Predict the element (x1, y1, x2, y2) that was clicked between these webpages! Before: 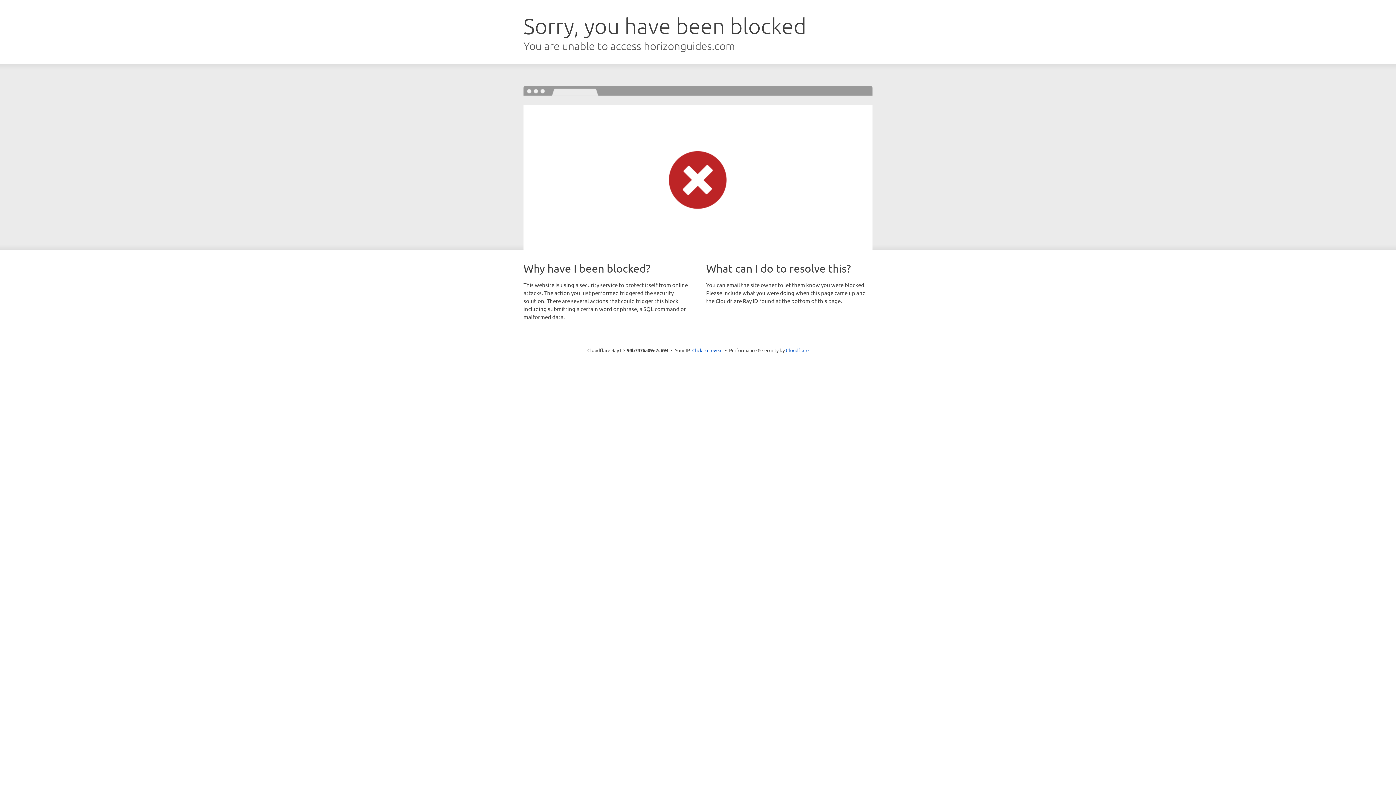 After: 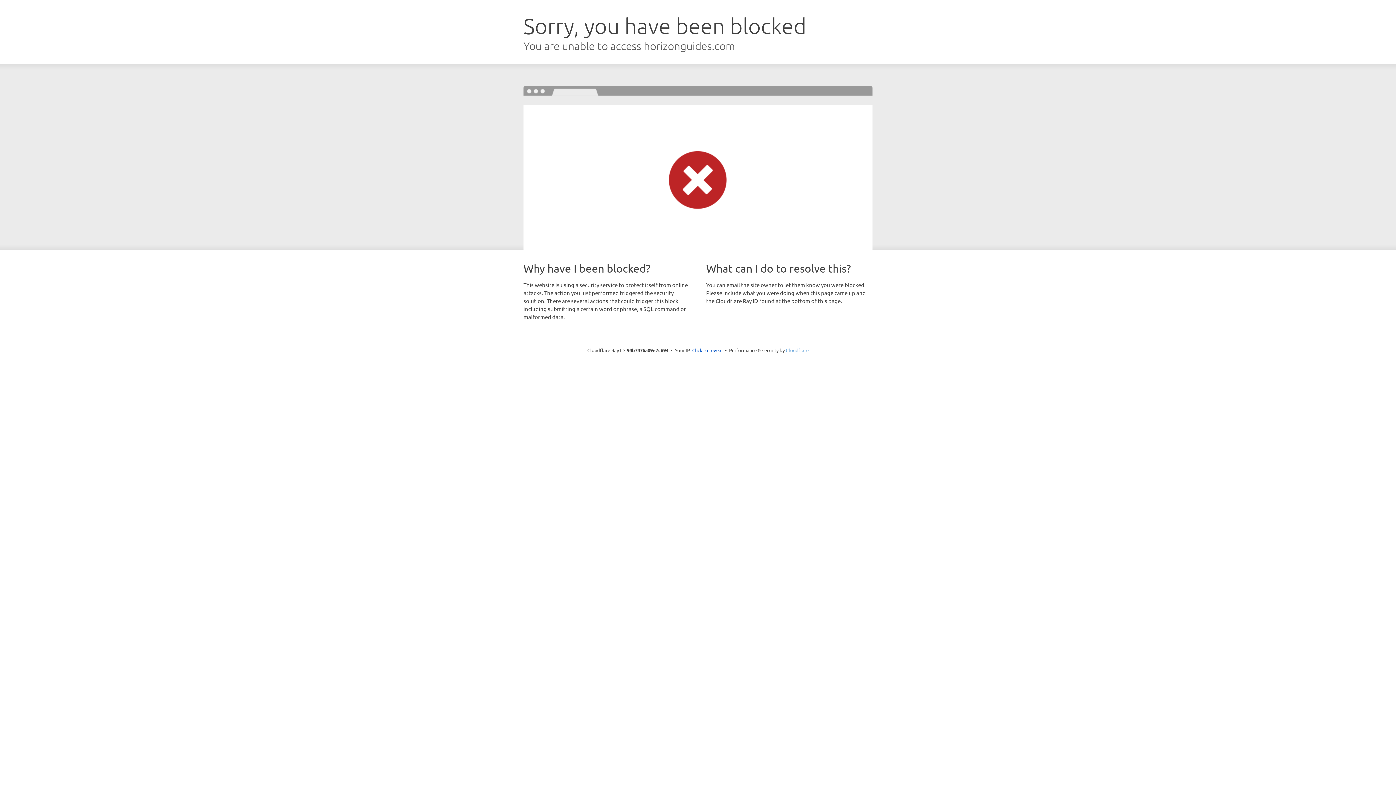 Action: bbox: (786, 347, 808, 353) label: Cloudflare